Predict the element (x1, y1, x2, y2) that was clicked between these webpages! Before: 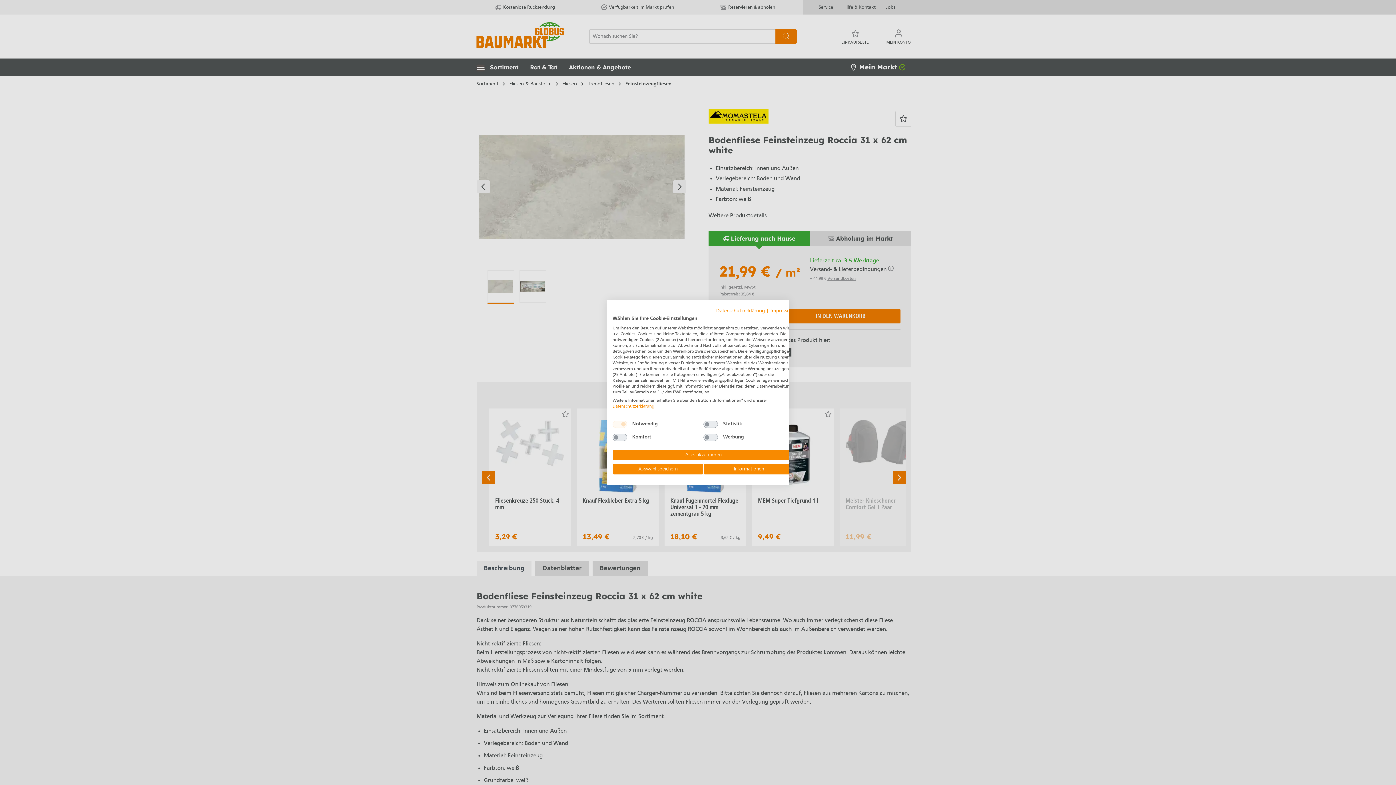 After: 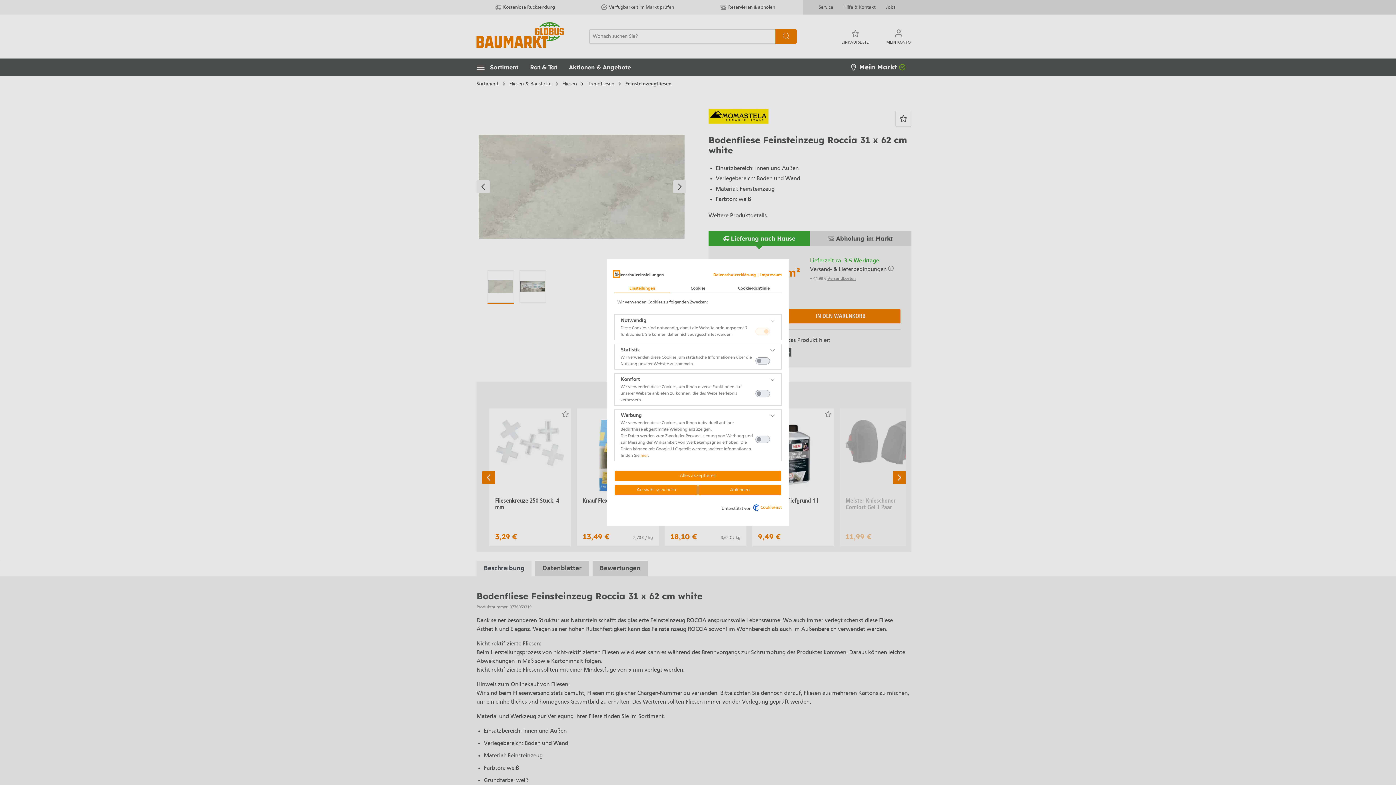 Action: bbox: (703, 463, 794, 475) label: cookie Einstellungen anpassen